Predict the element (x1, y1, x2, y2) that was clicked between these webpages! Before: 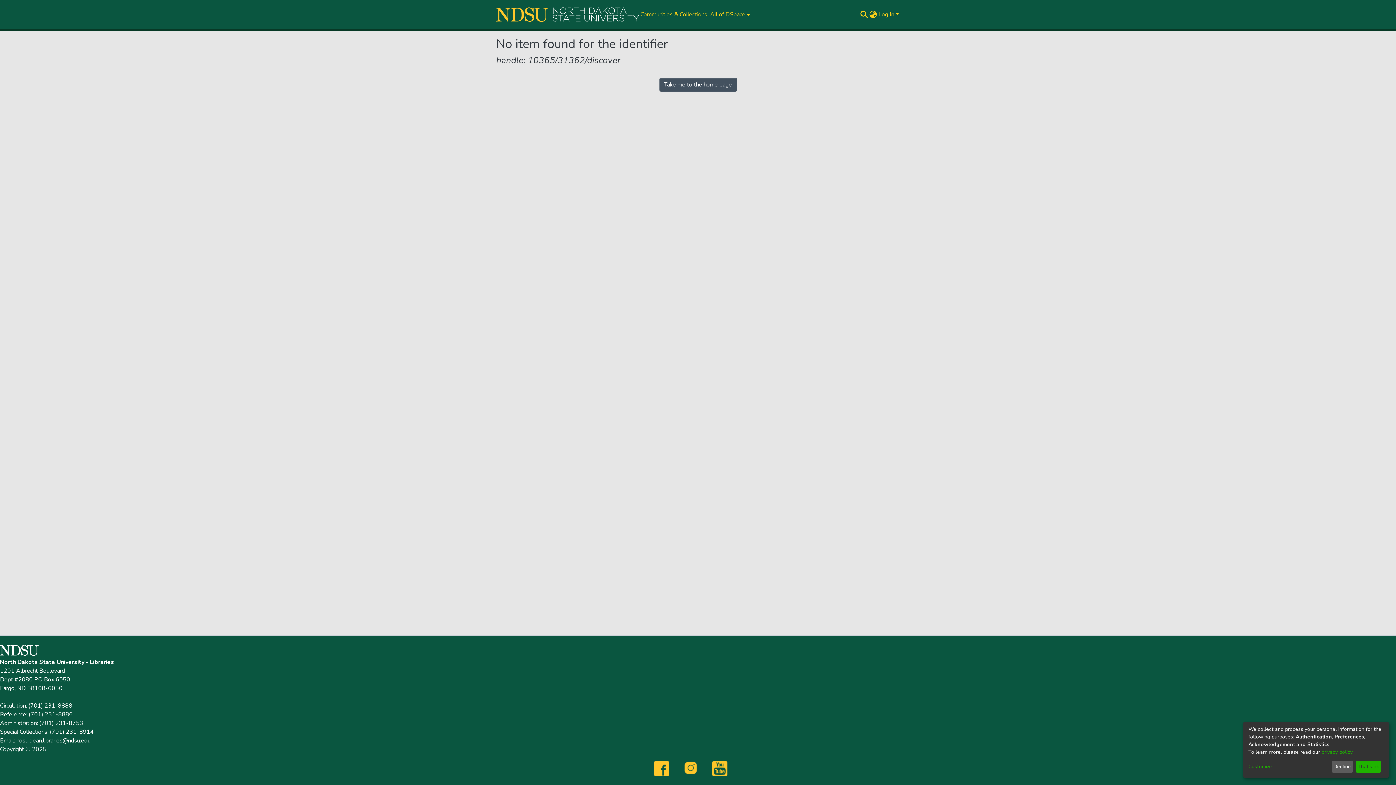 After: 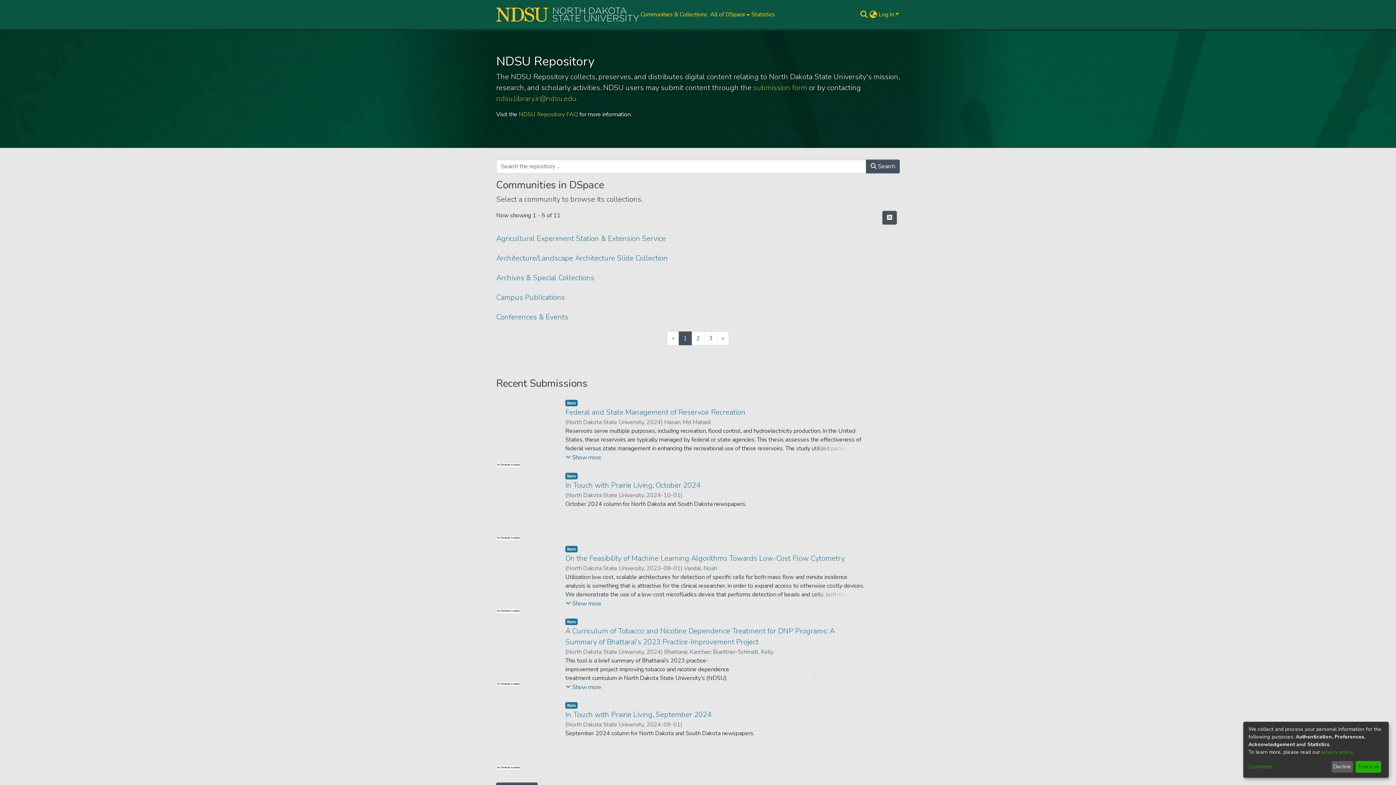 Action: label: Home bbox: (496, 7, 639, 21)